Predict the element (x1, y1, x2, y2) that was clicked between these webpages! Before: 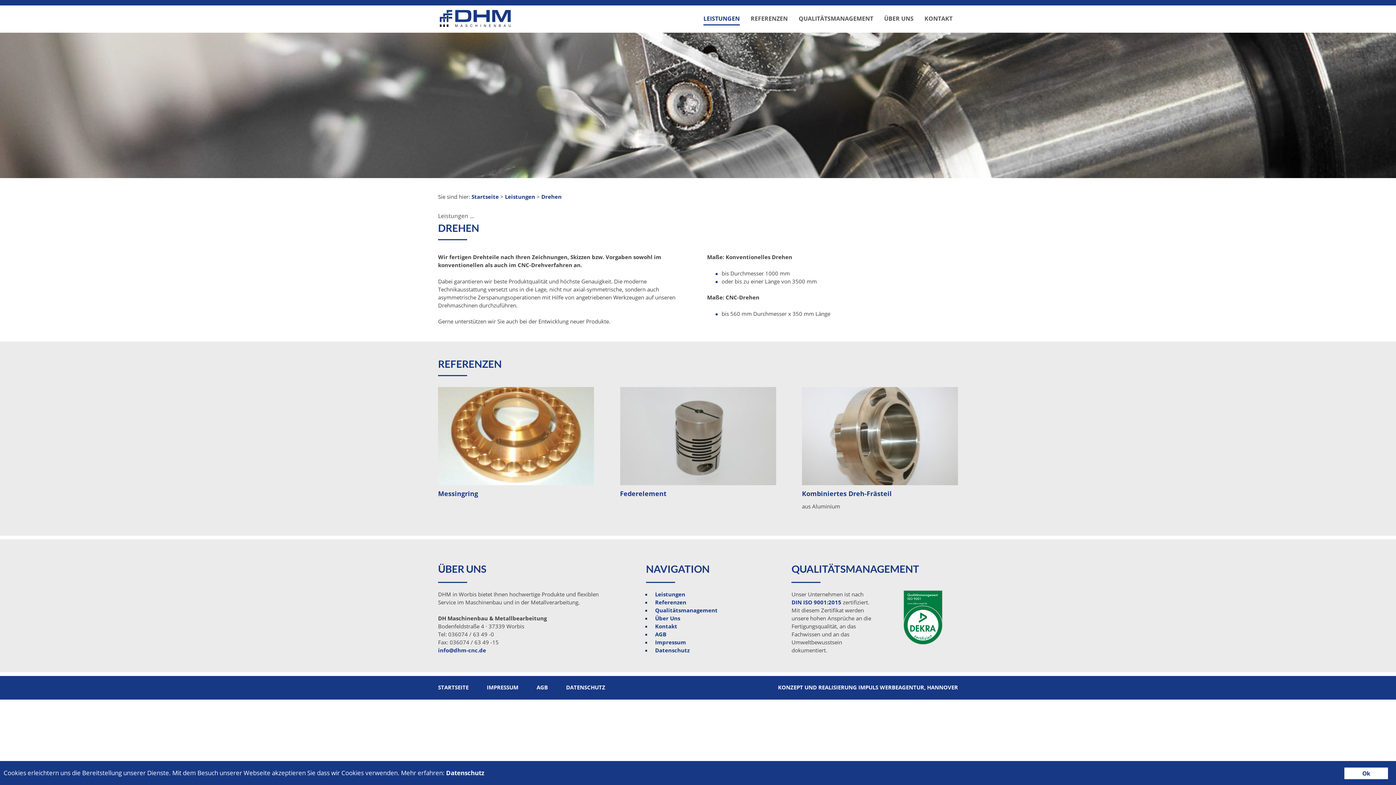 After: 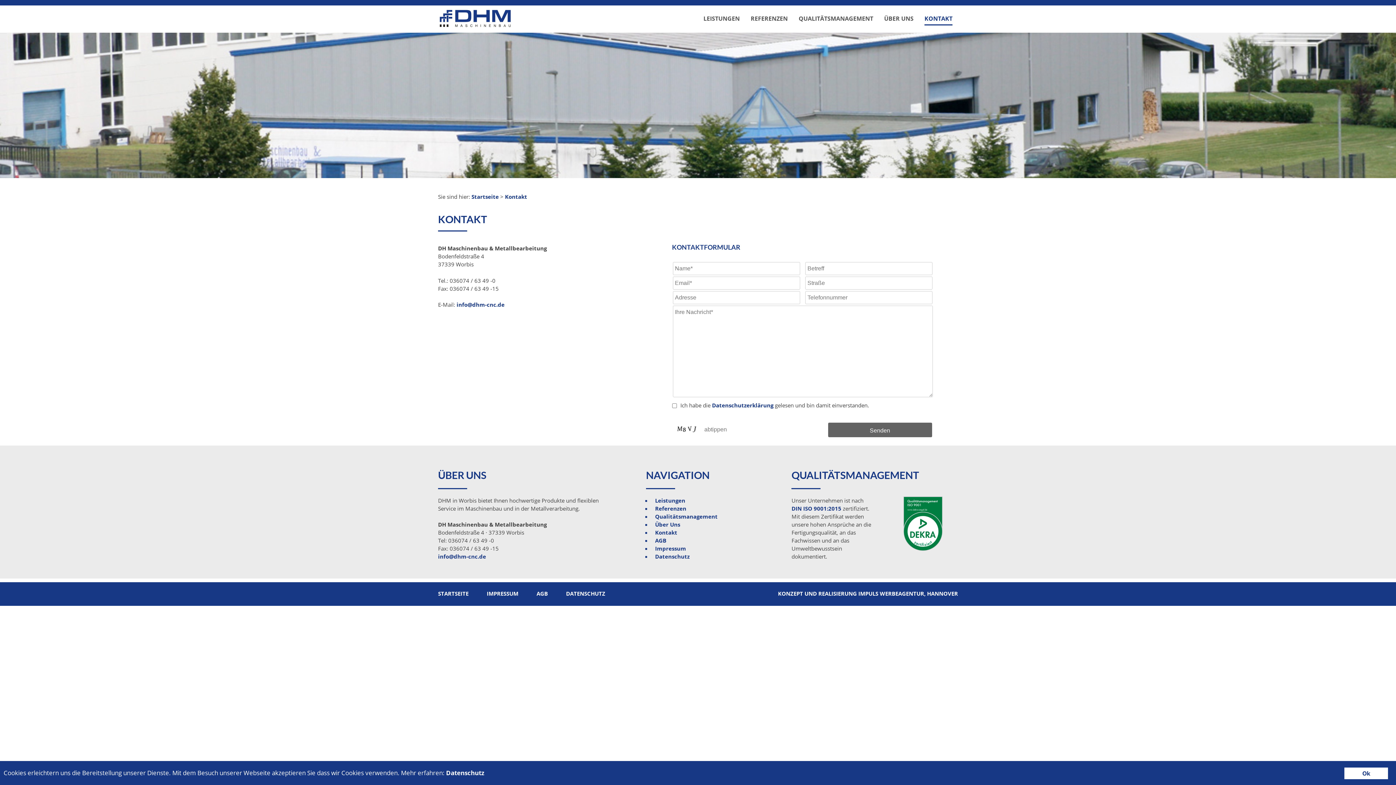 Action: label: KONTAKT bbox: (924, 12, 952, 24)